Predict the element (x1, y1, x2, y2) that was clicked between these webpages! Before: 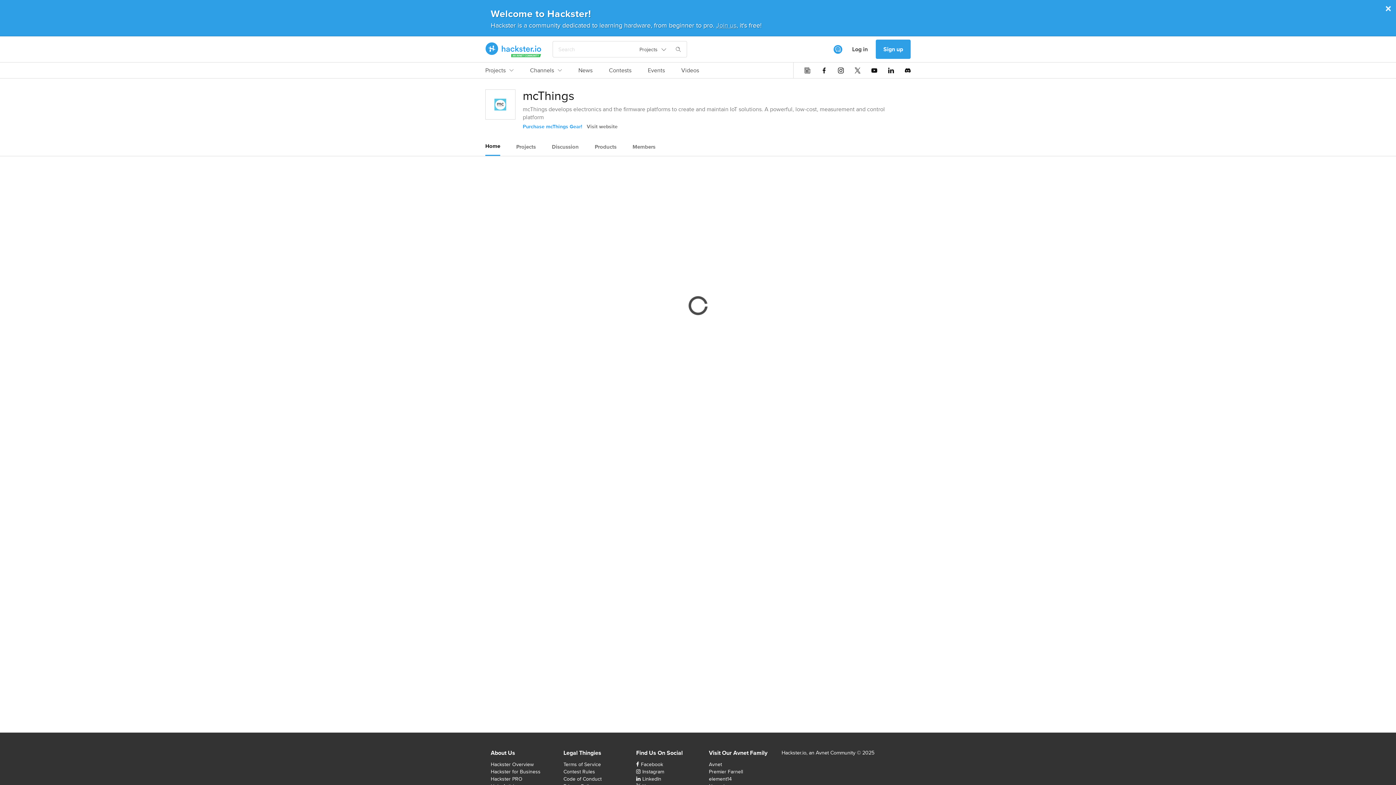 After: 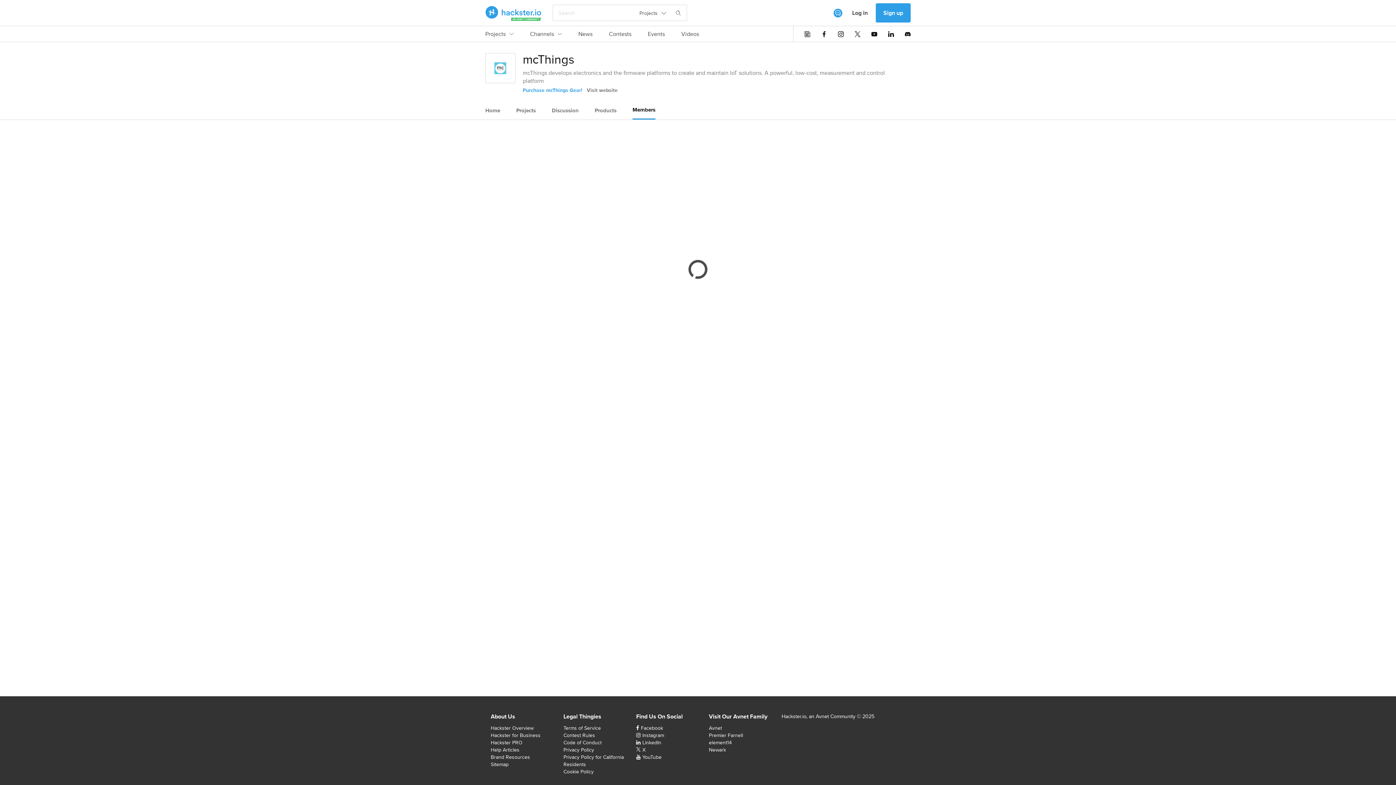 Action: label: Members bbox: (632, 138, 655, 155)